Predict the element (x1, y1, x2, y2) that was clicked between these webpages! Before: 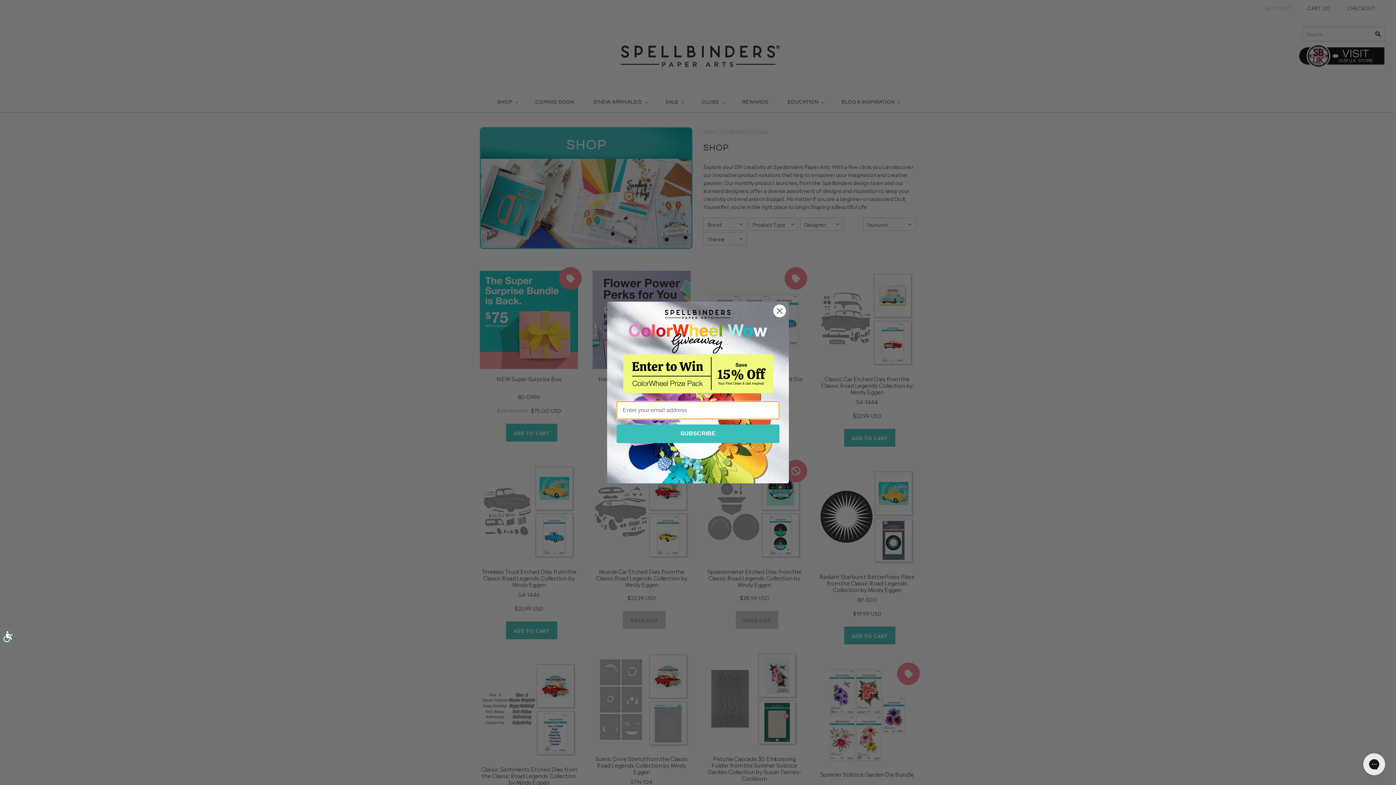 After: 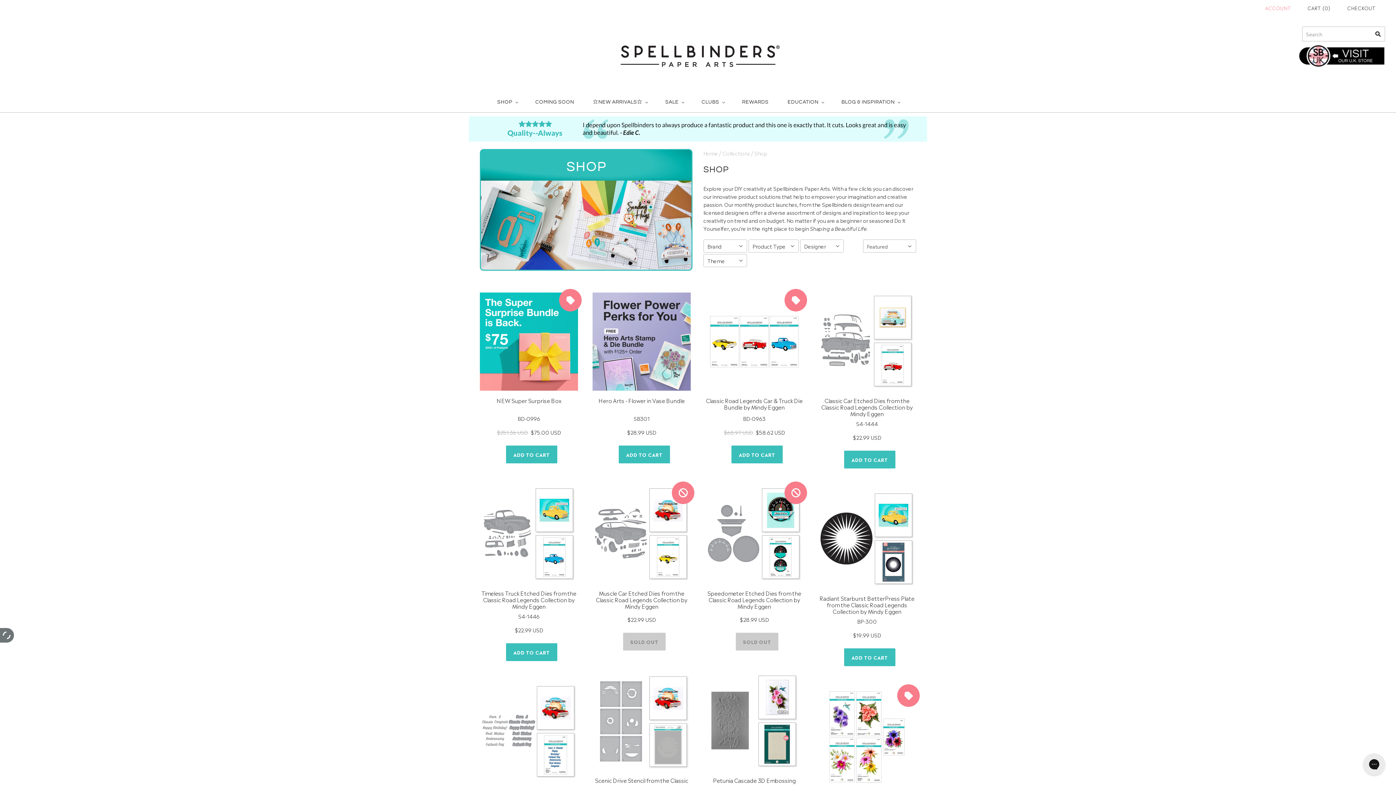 Action: bbox: (0, 628, 16, 645) label: Accessibility